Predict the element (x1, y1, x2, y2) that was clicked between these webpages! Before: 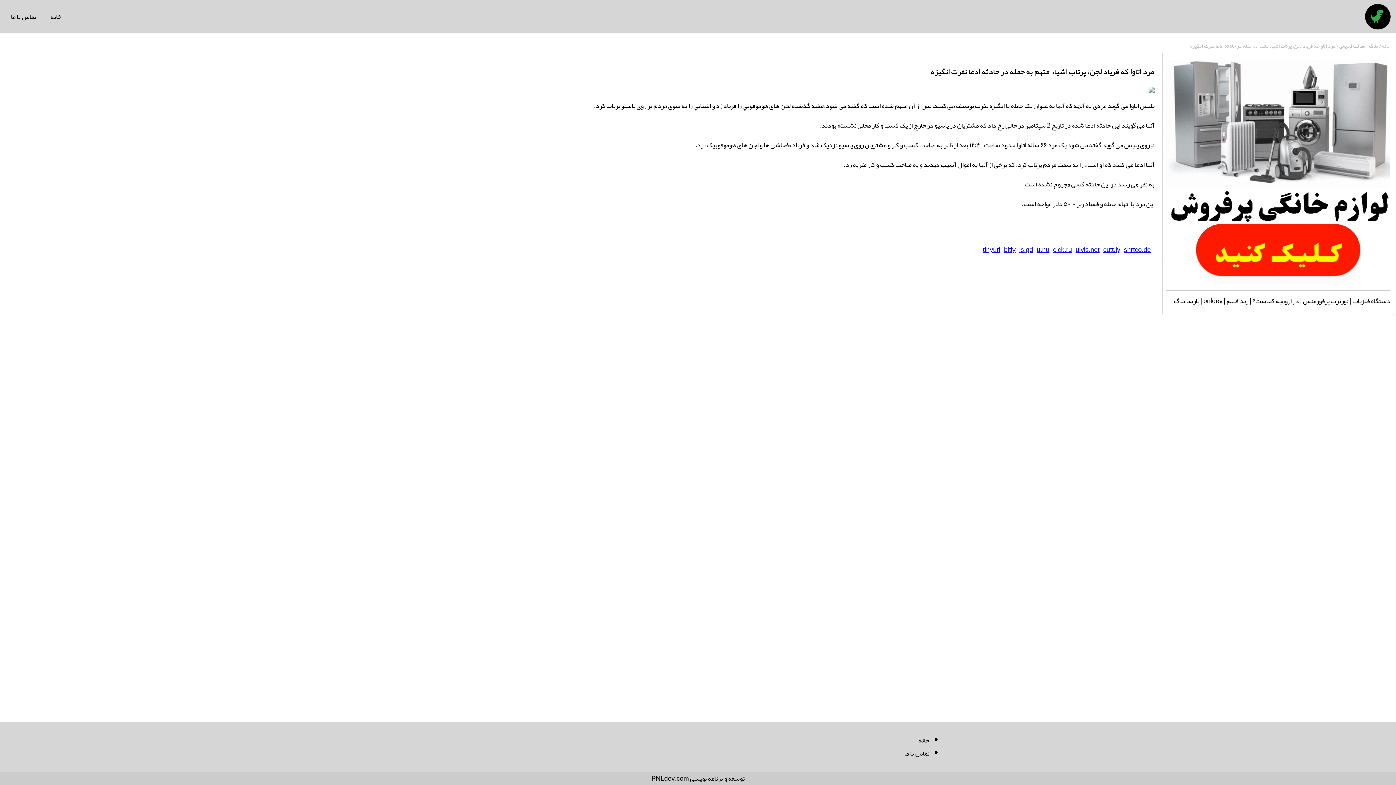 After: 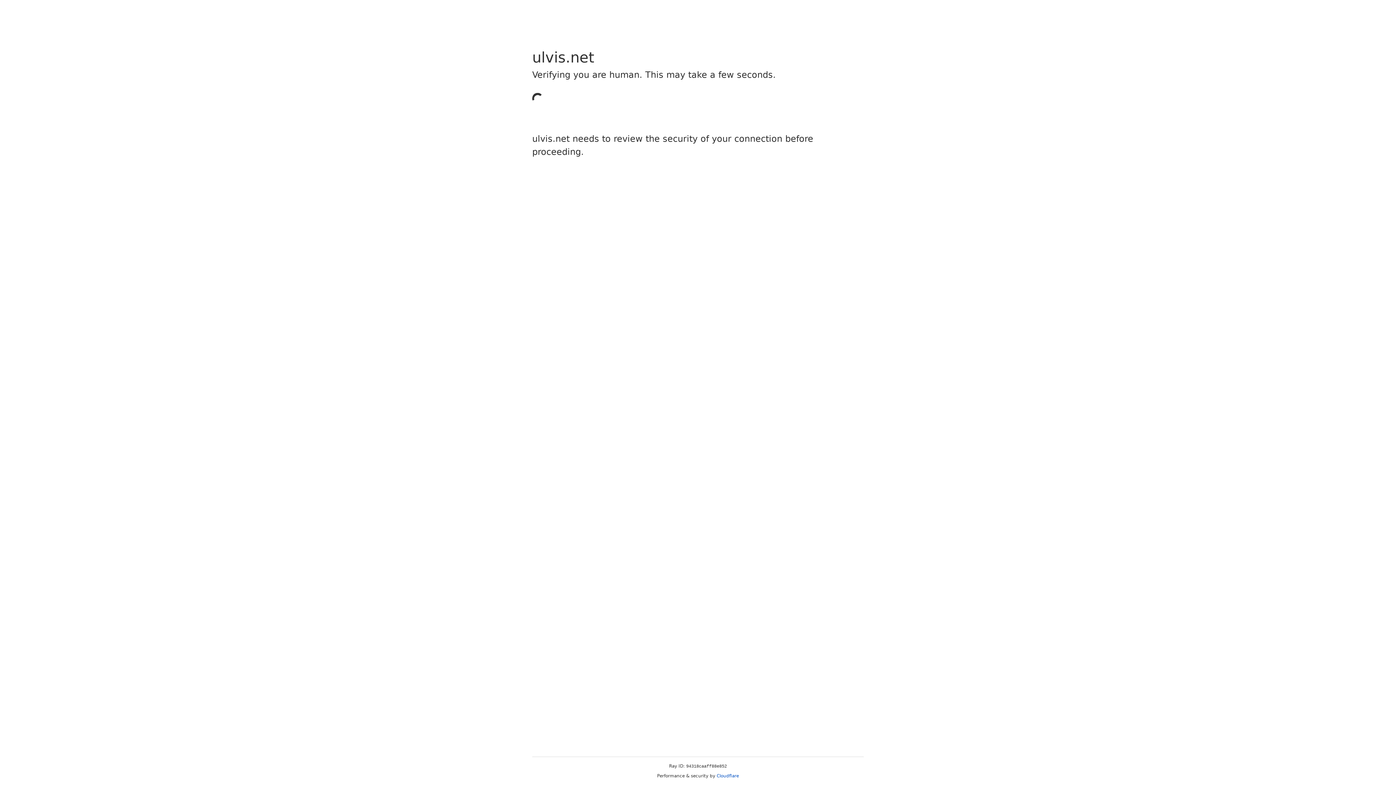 Action: bbox: (1075, 243, 1099, 256) label: ulvis.net